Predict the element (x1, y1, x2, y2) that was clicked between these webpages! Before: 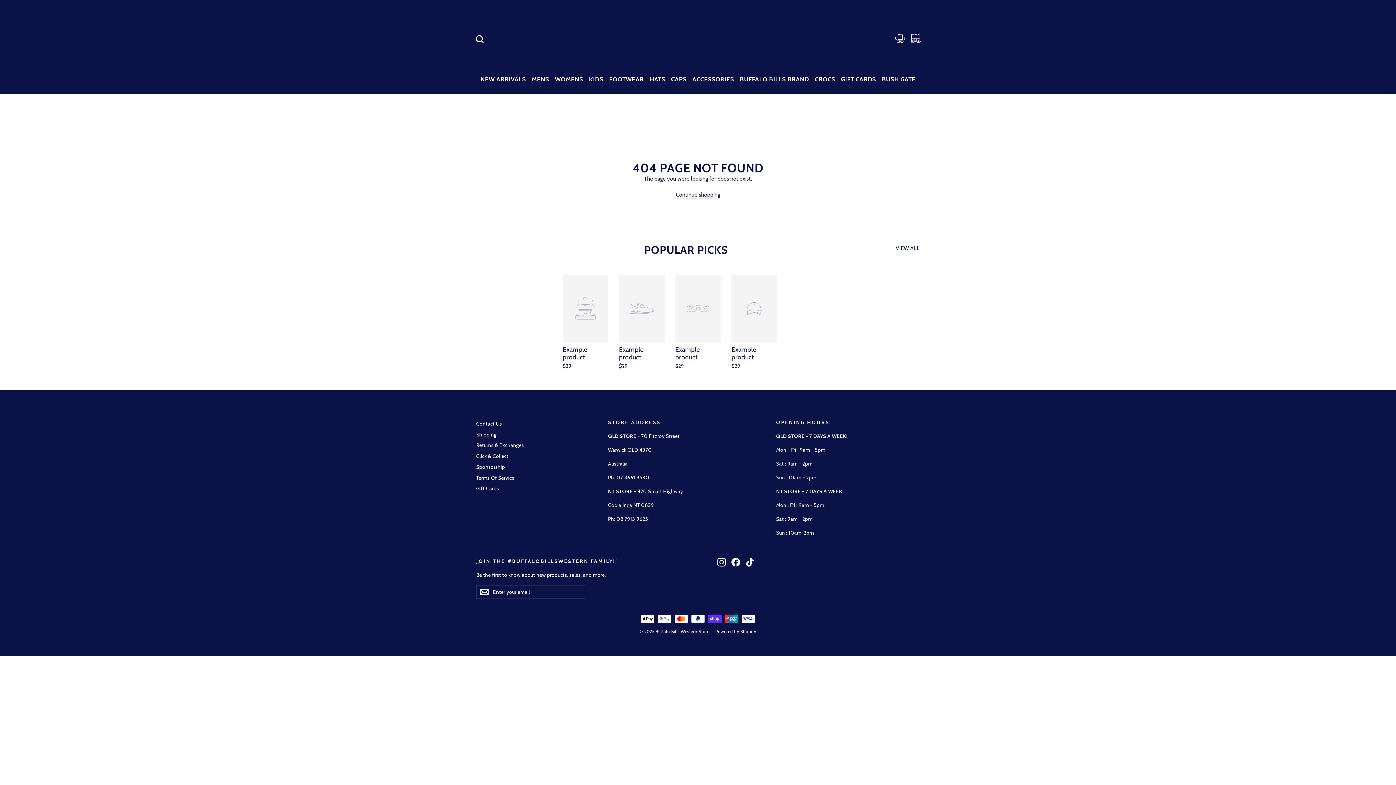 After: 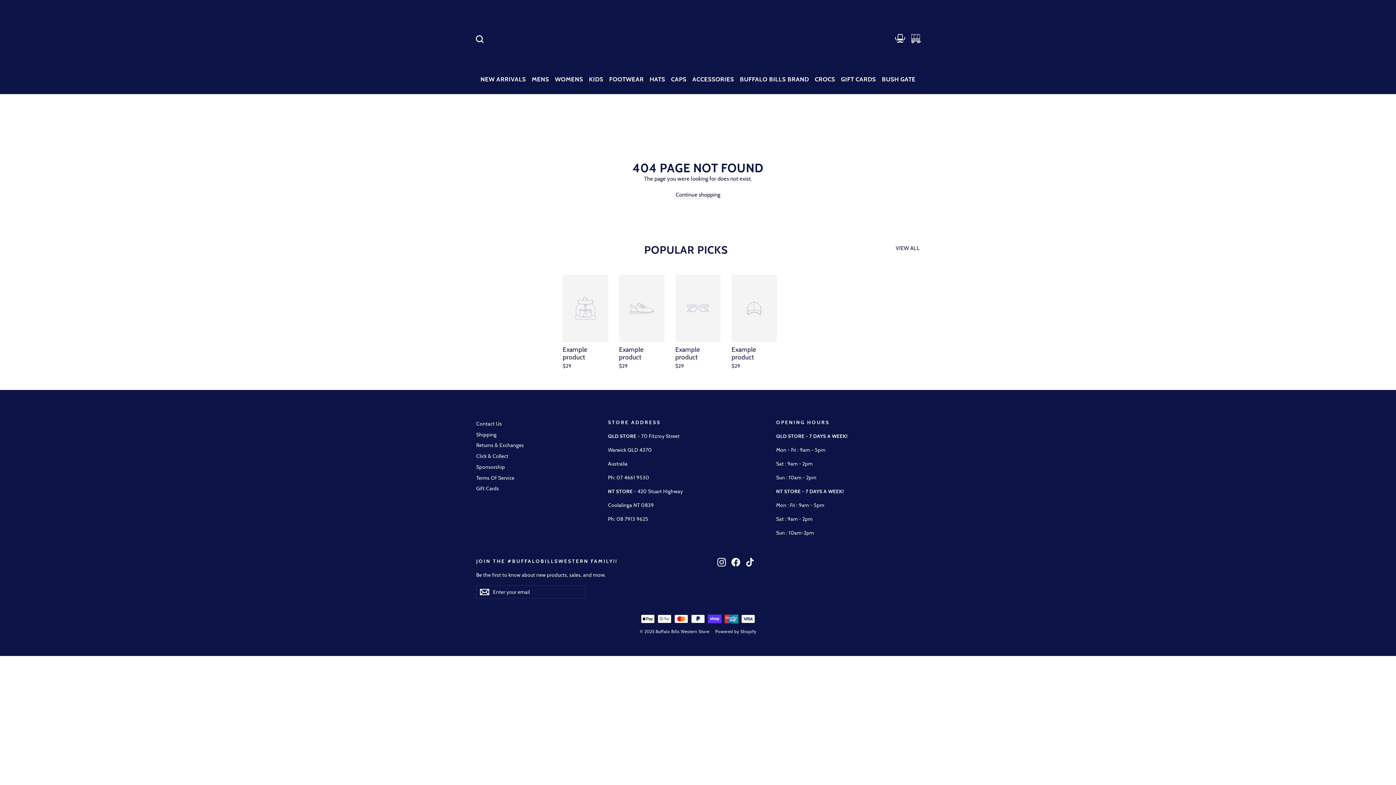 Action: label: Instagram bbox: (717, 558, 726, 566)